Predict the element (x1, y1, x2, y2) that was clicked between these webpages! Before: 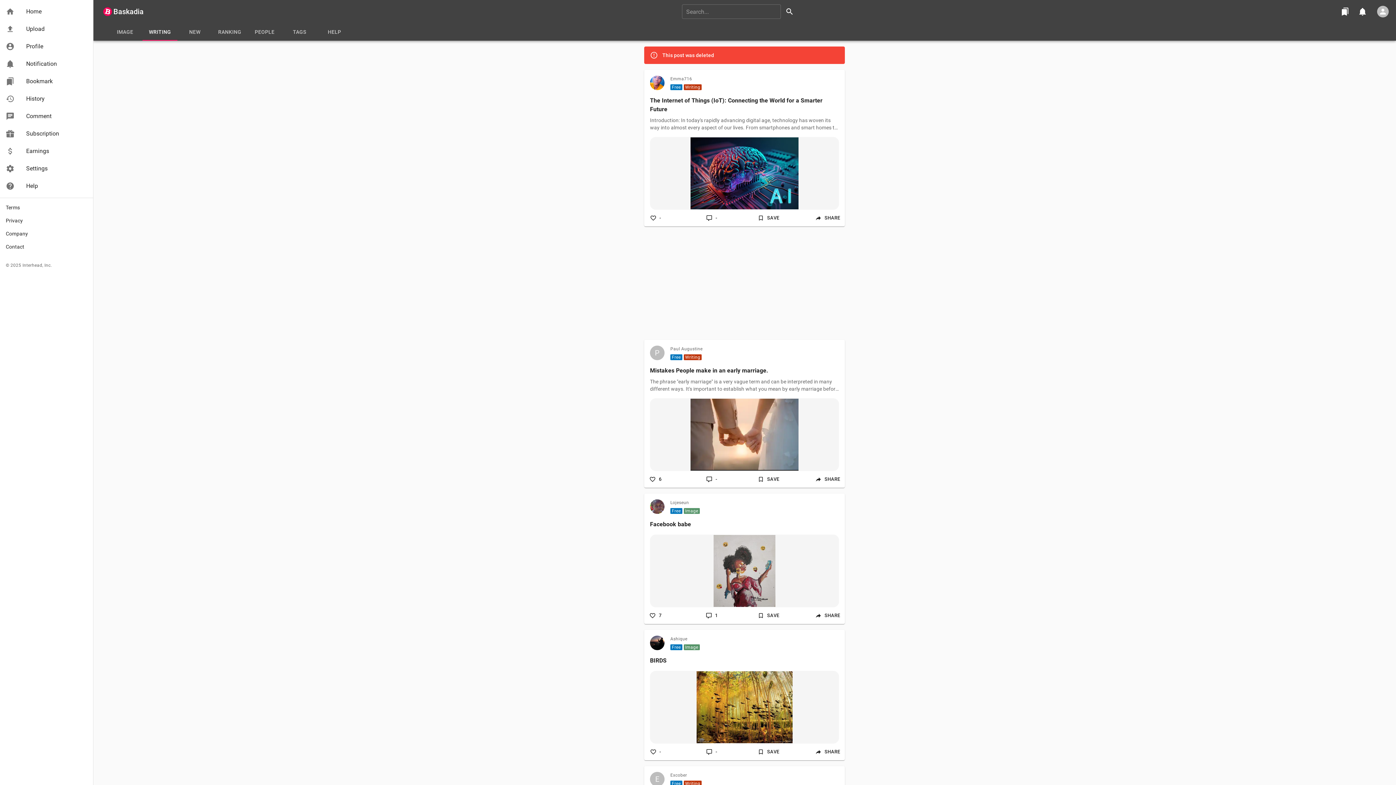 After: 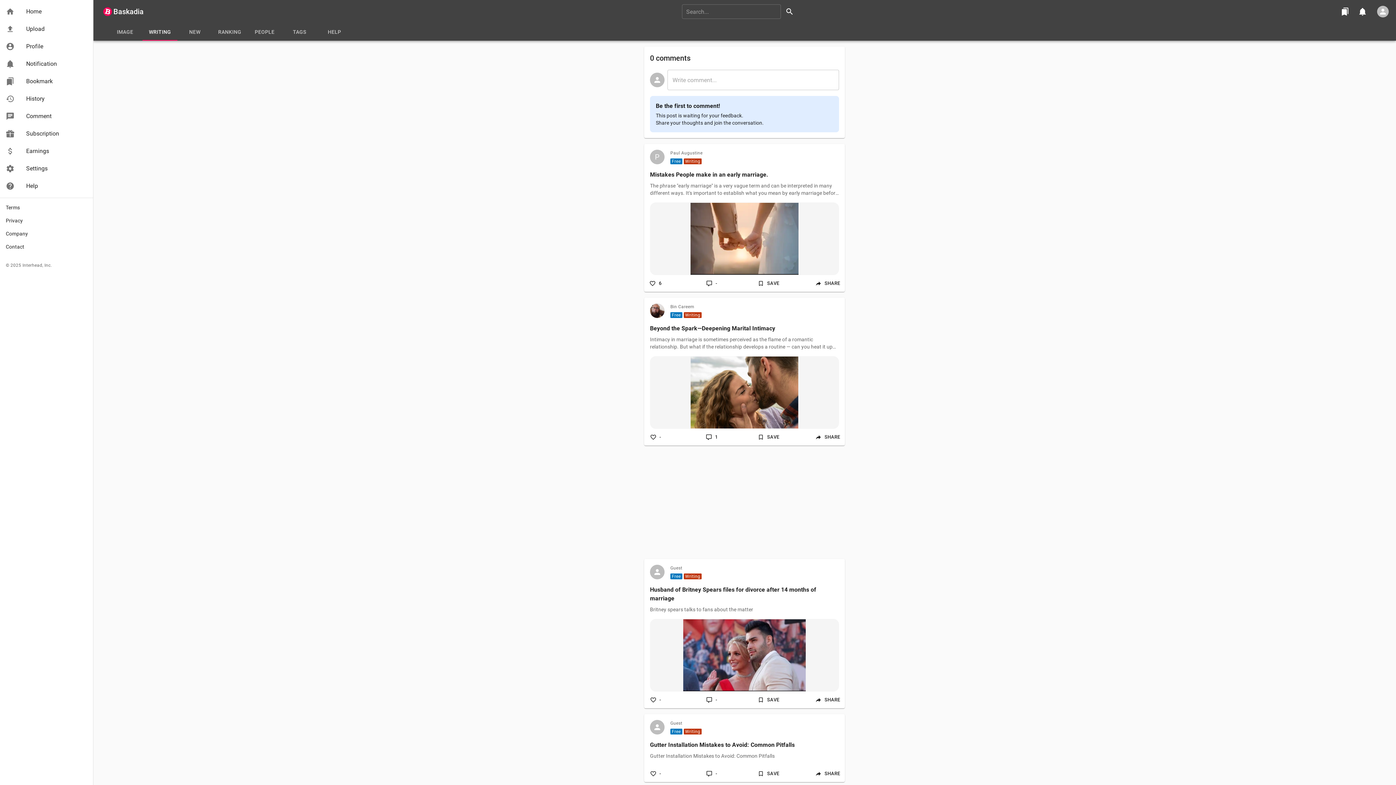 Action: bbox: (700, 474, 723, 485) label: -